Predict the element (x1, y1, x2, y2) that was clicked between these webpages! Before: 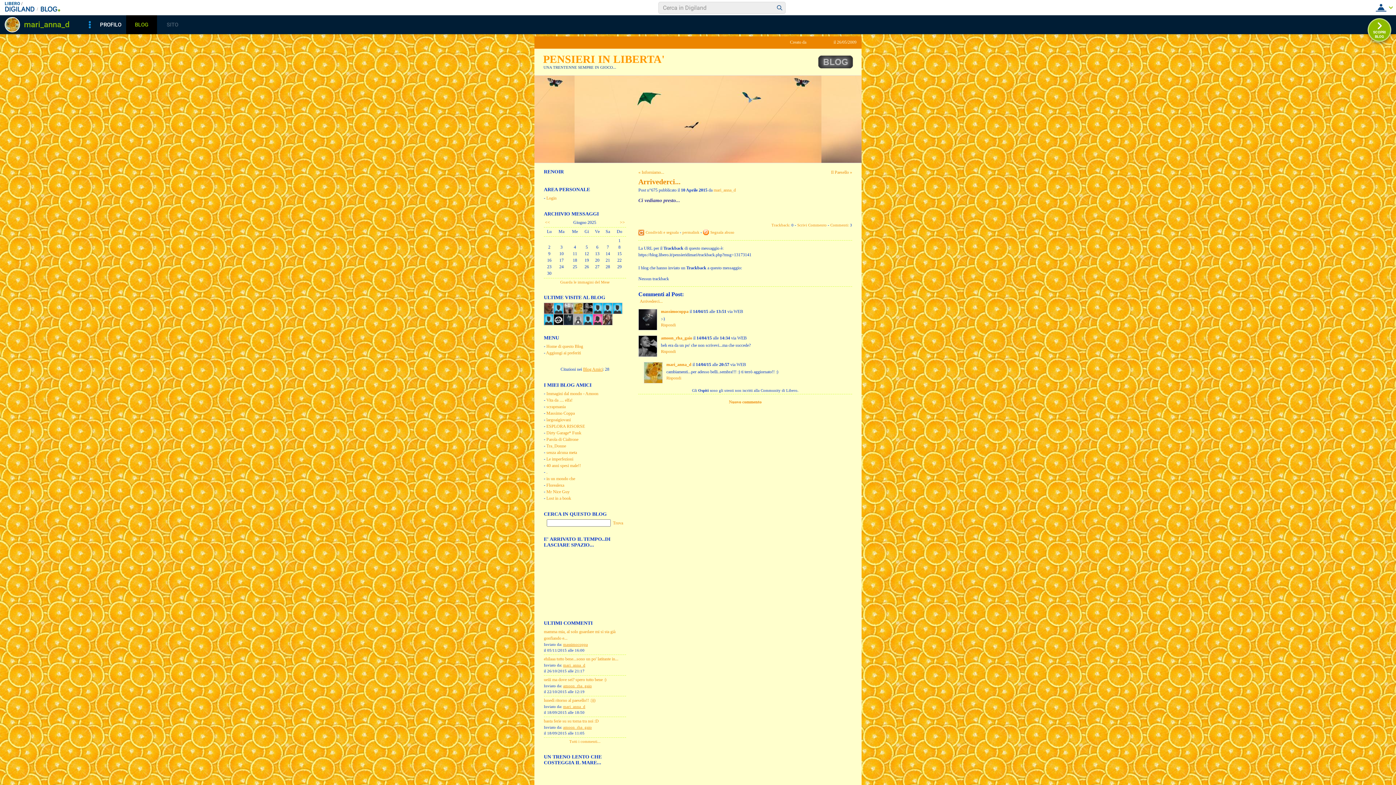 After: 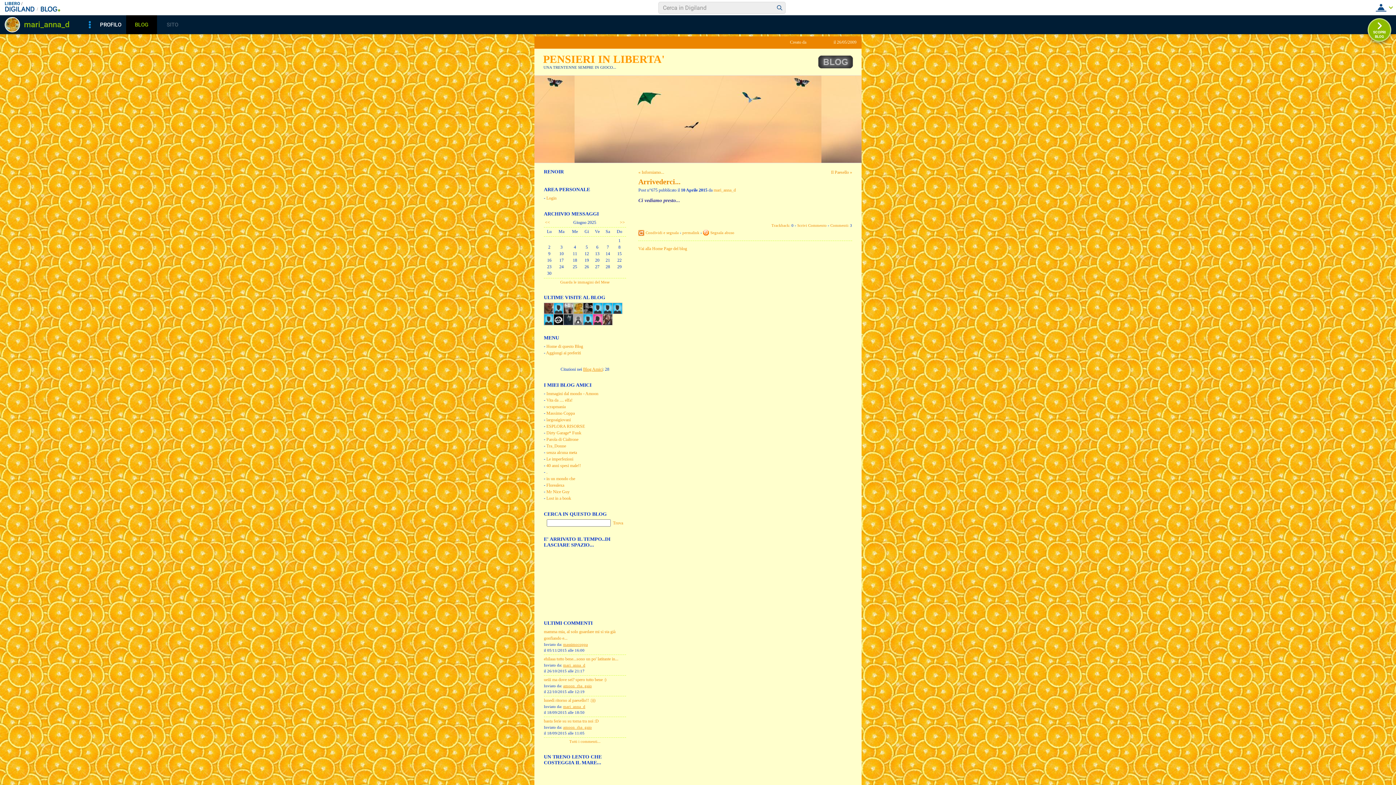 Action: bbox: (682, 230, 699, 234) label: permalink